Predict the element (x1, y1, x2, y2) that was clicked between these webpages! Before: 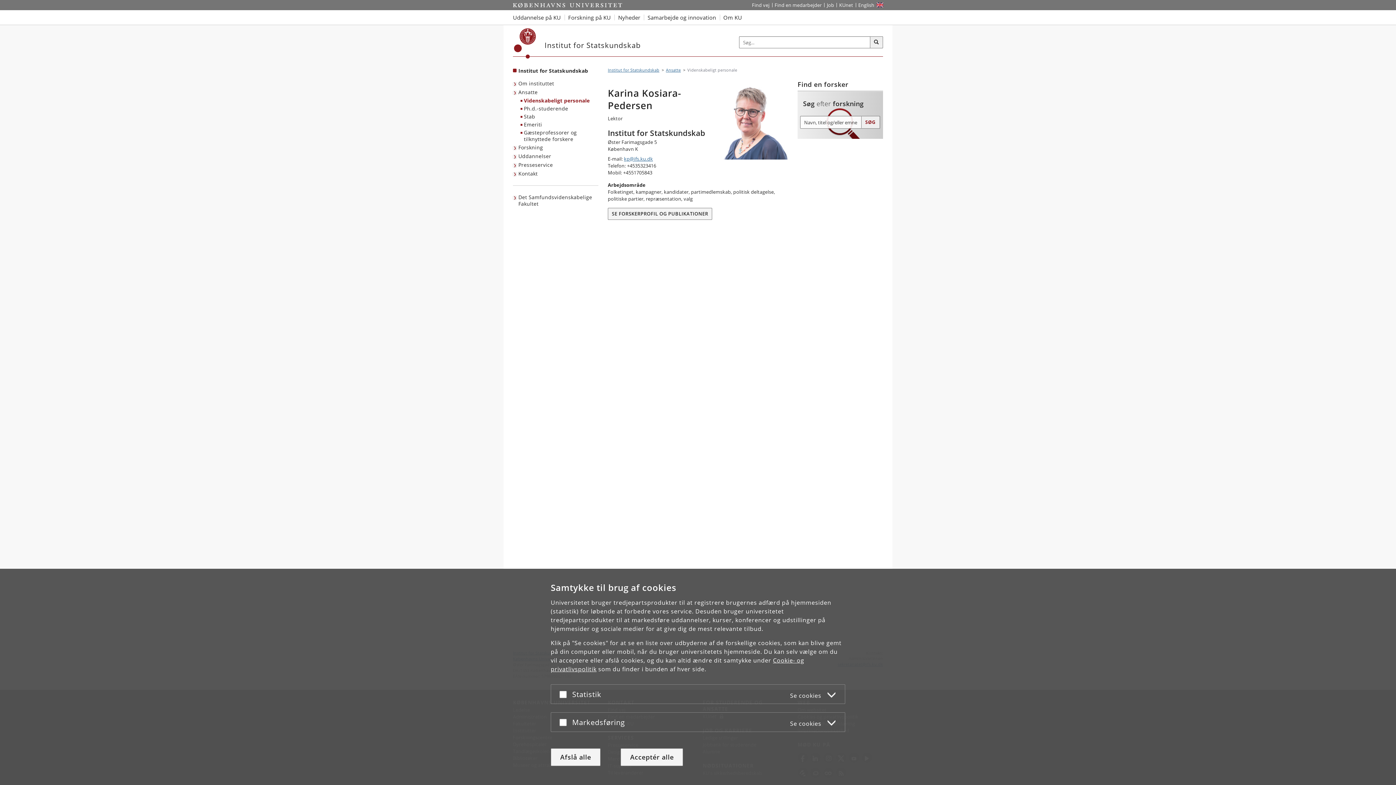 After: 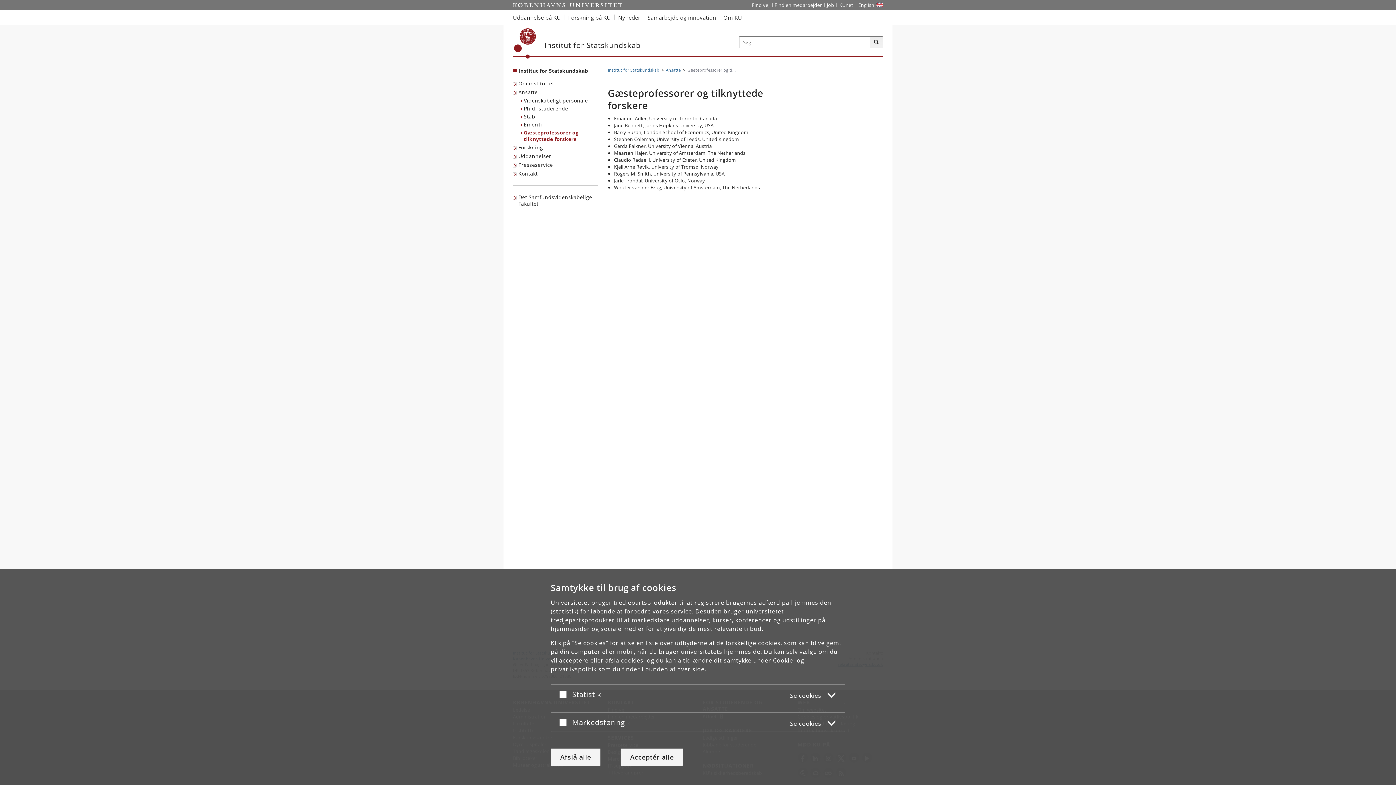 Action: bbox: (520, 128, 598, 143) label: Gæsteprofessorer og tilknyttede forskere